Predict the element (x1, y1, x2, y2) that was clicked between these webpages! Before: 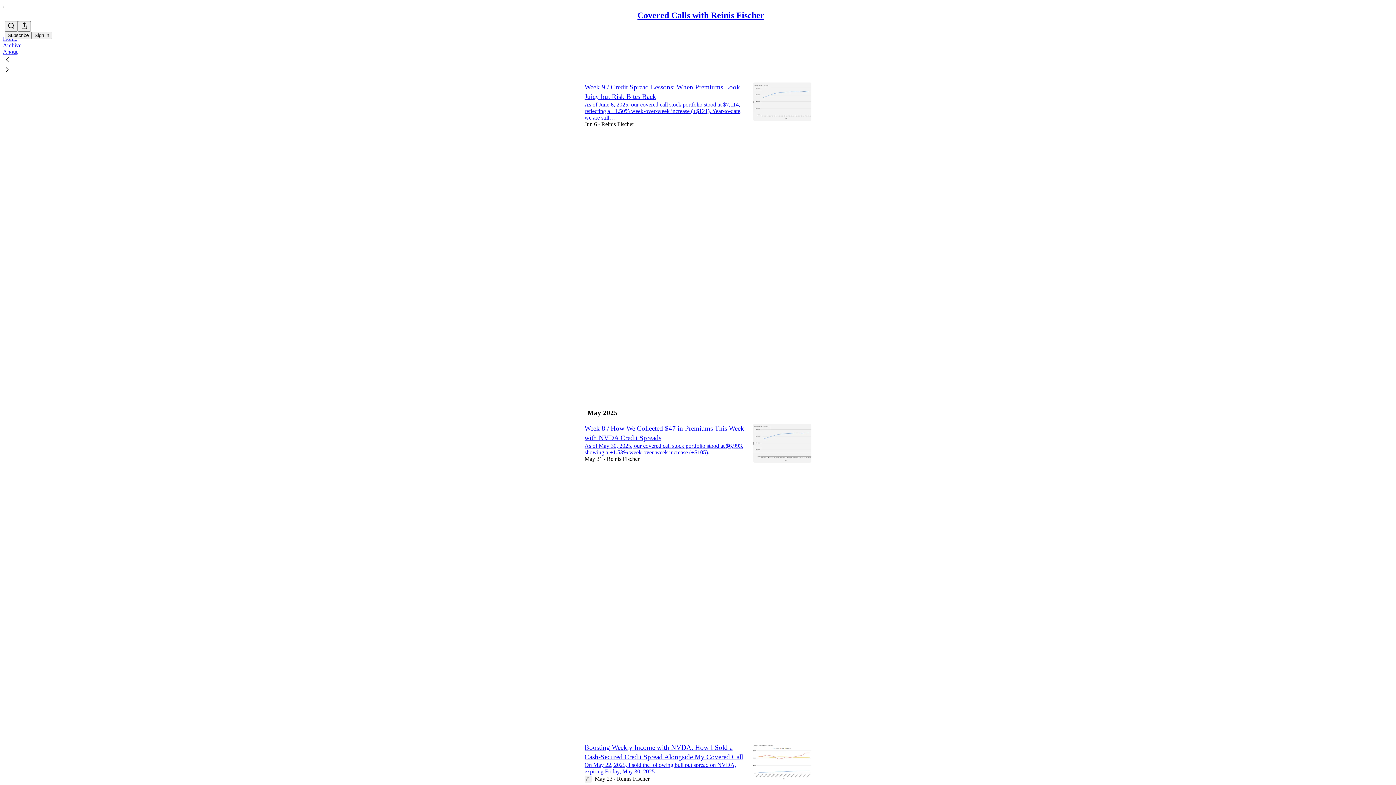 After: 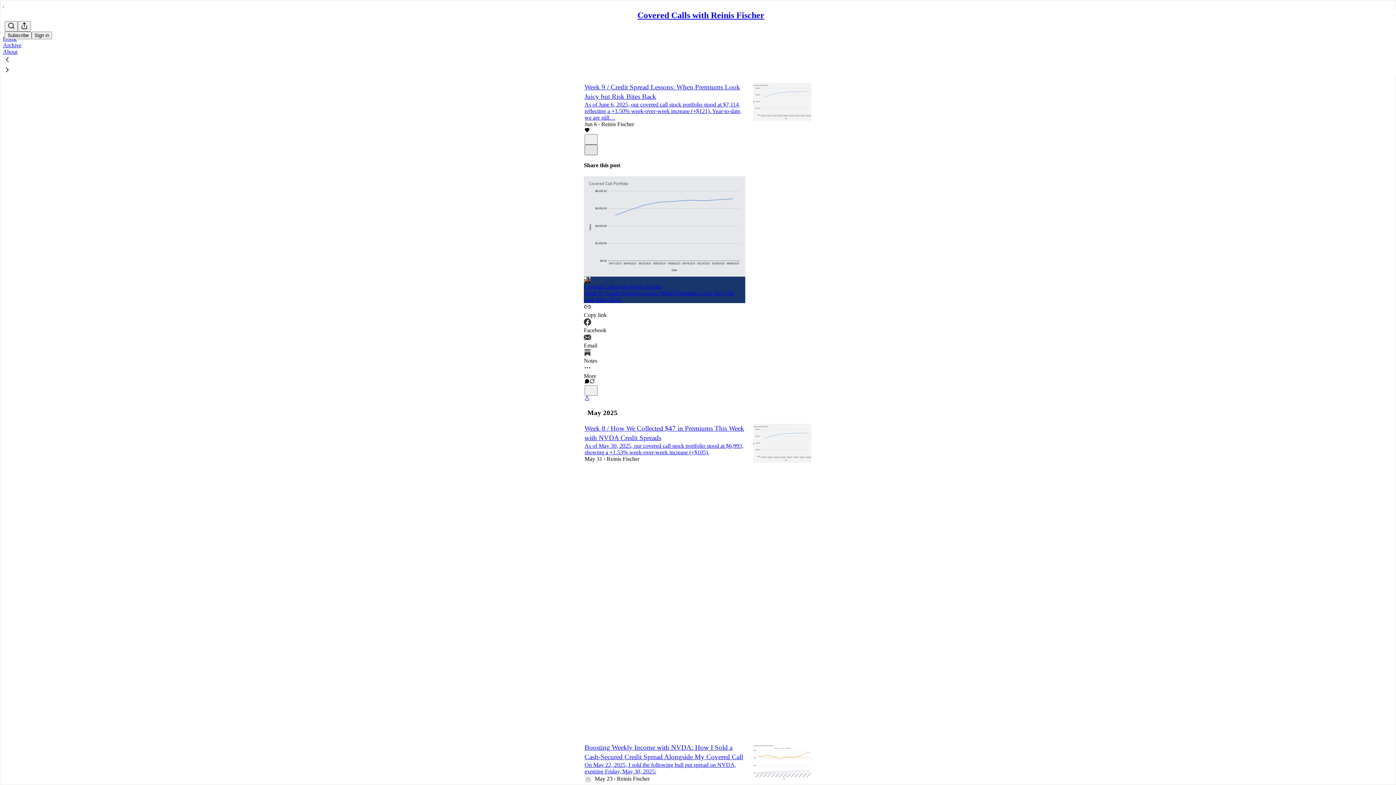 Action: bbox: (584, 144, 597, 155) label: X